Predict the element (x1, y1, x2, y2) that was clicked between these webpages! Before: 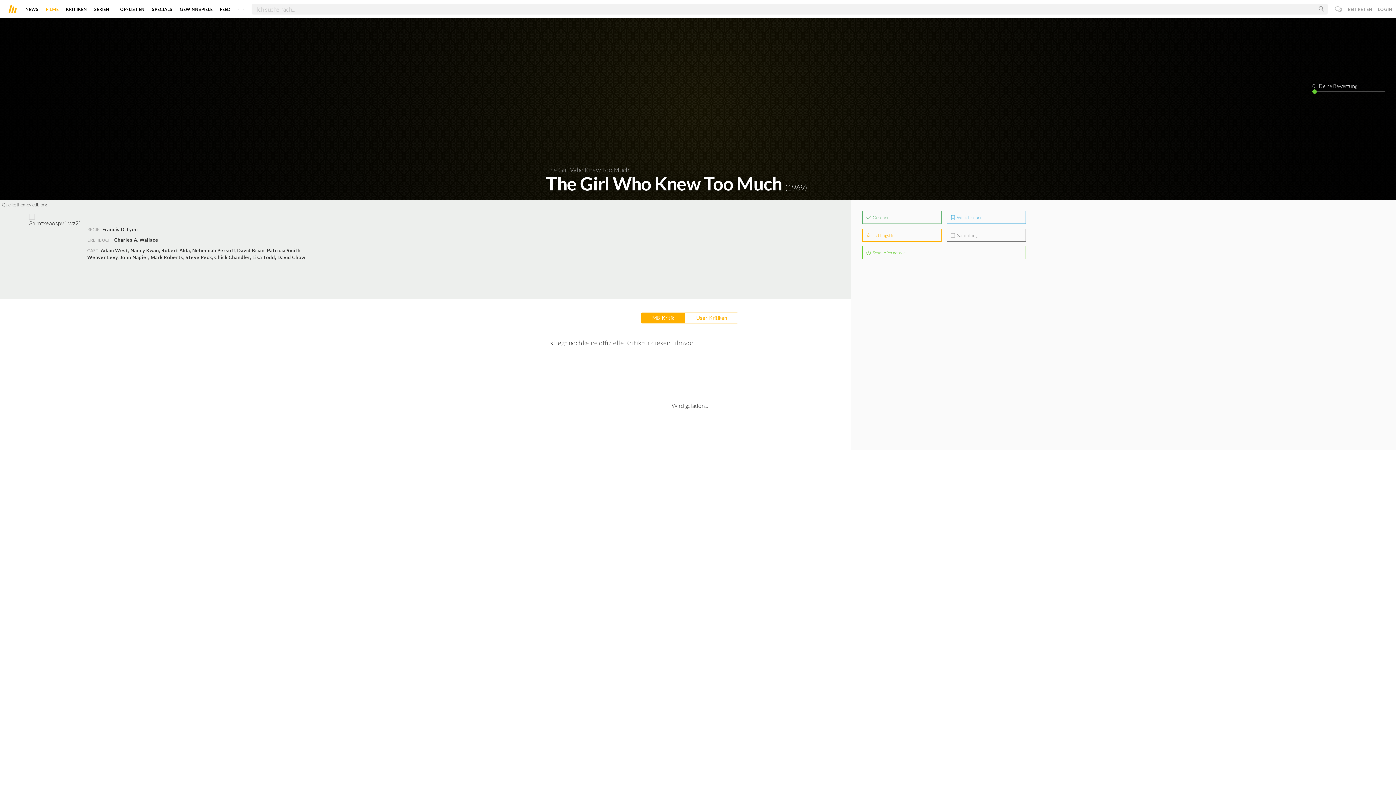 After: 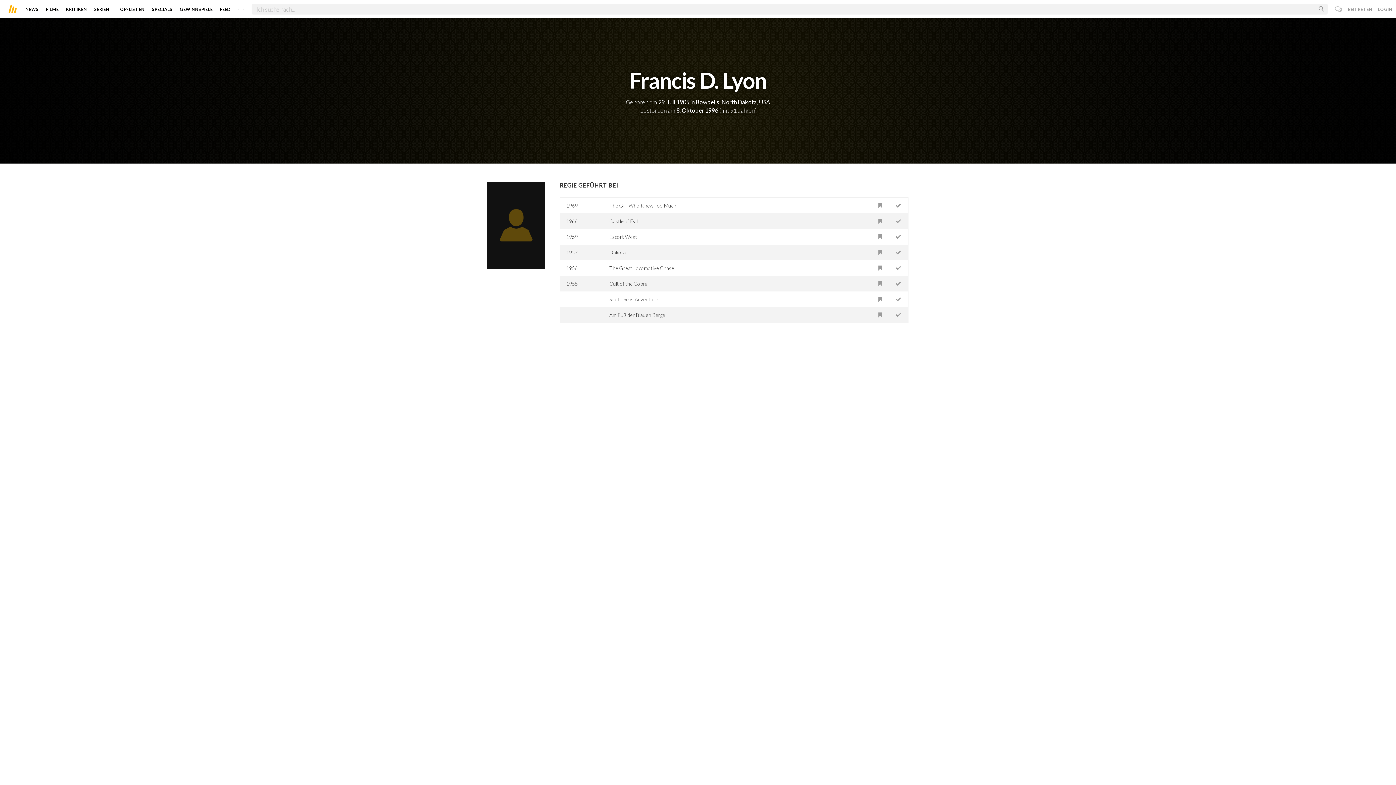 Action: label: Francis D. Lyon bbox: (102, 226, 137, 232)